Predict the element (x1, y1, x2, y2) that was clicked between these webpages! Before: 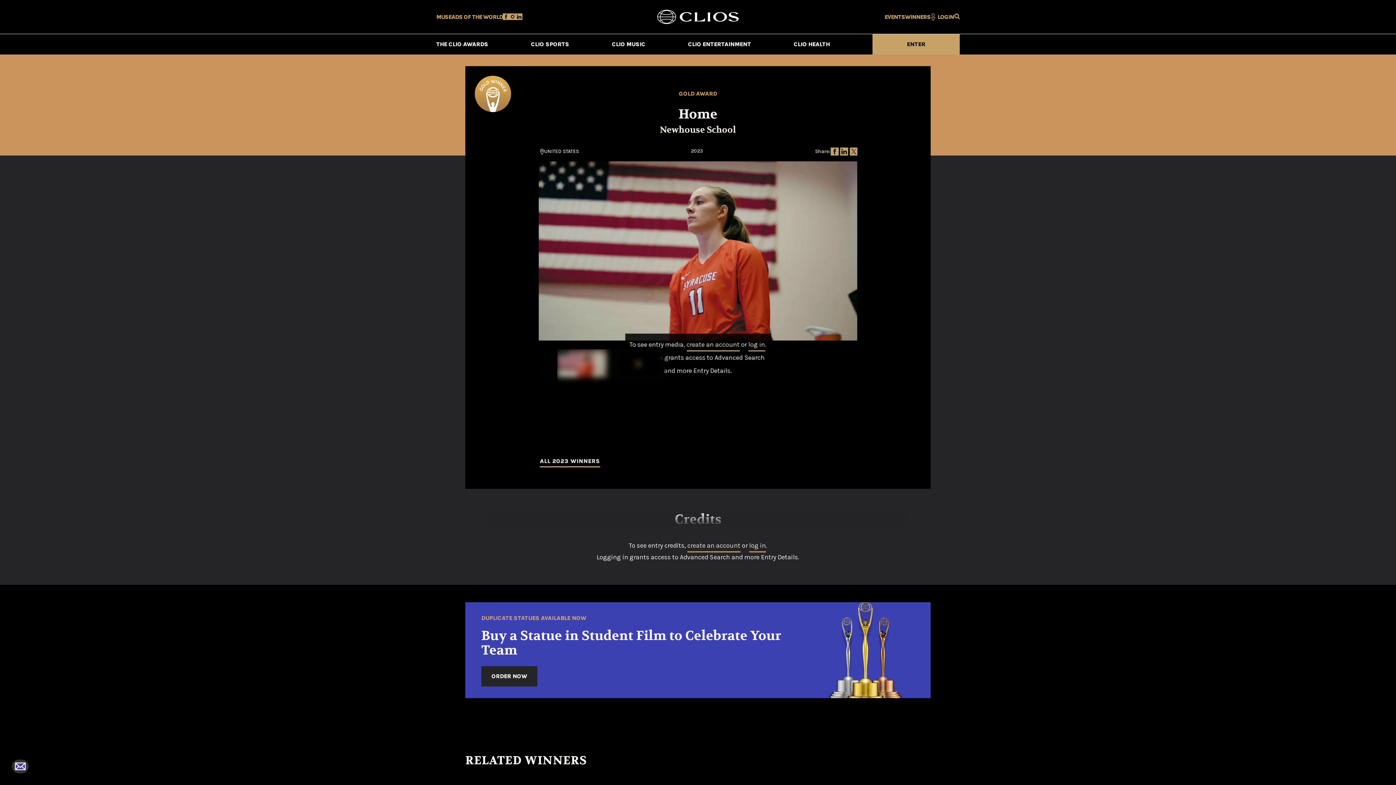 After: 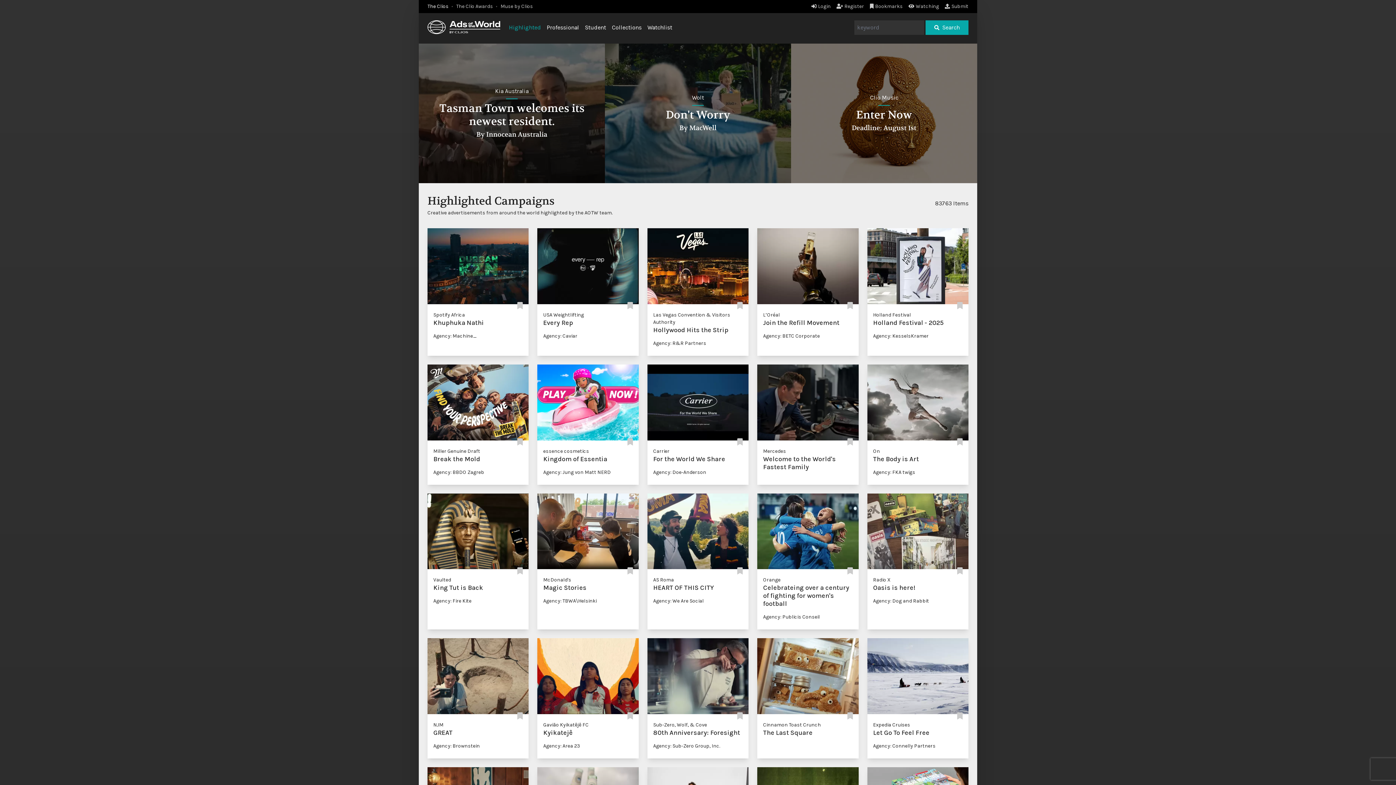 Action: label: ADS OF THE WORLD bbox: (451, 13, 502, 20)